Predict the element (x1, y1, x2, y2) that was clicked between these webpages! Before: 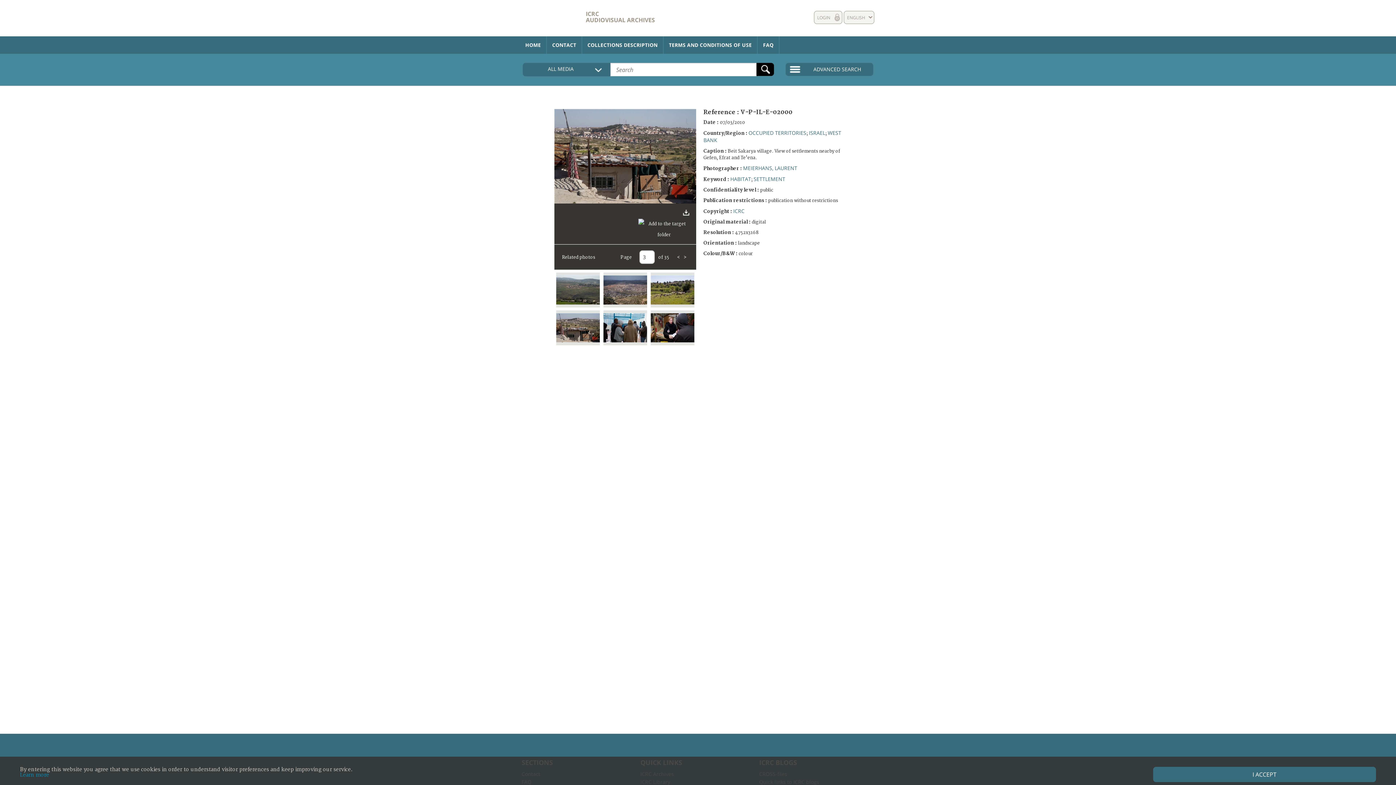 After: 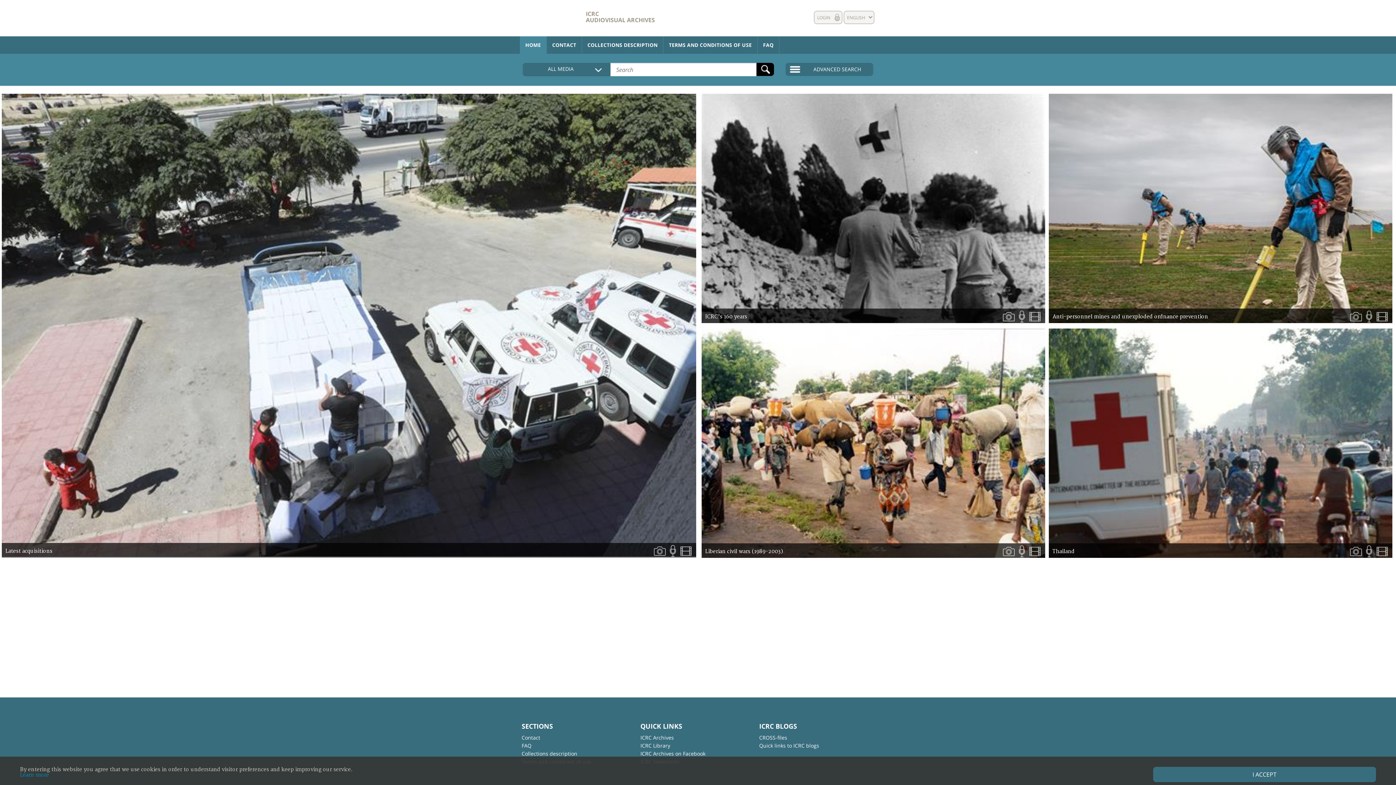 Action: label: ICRC
AUDIOVISUAL ARCHIVES bbox: (586, 9, 655, 24)